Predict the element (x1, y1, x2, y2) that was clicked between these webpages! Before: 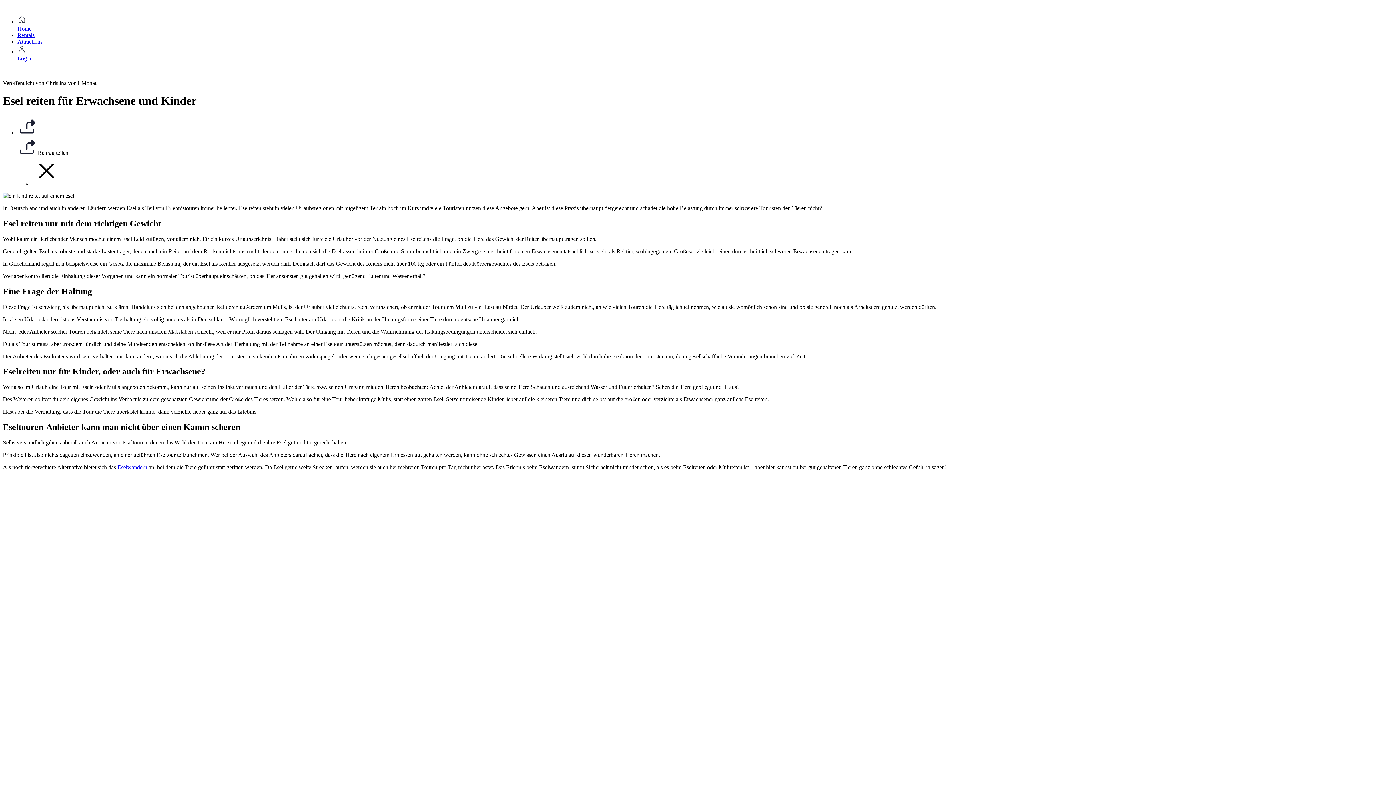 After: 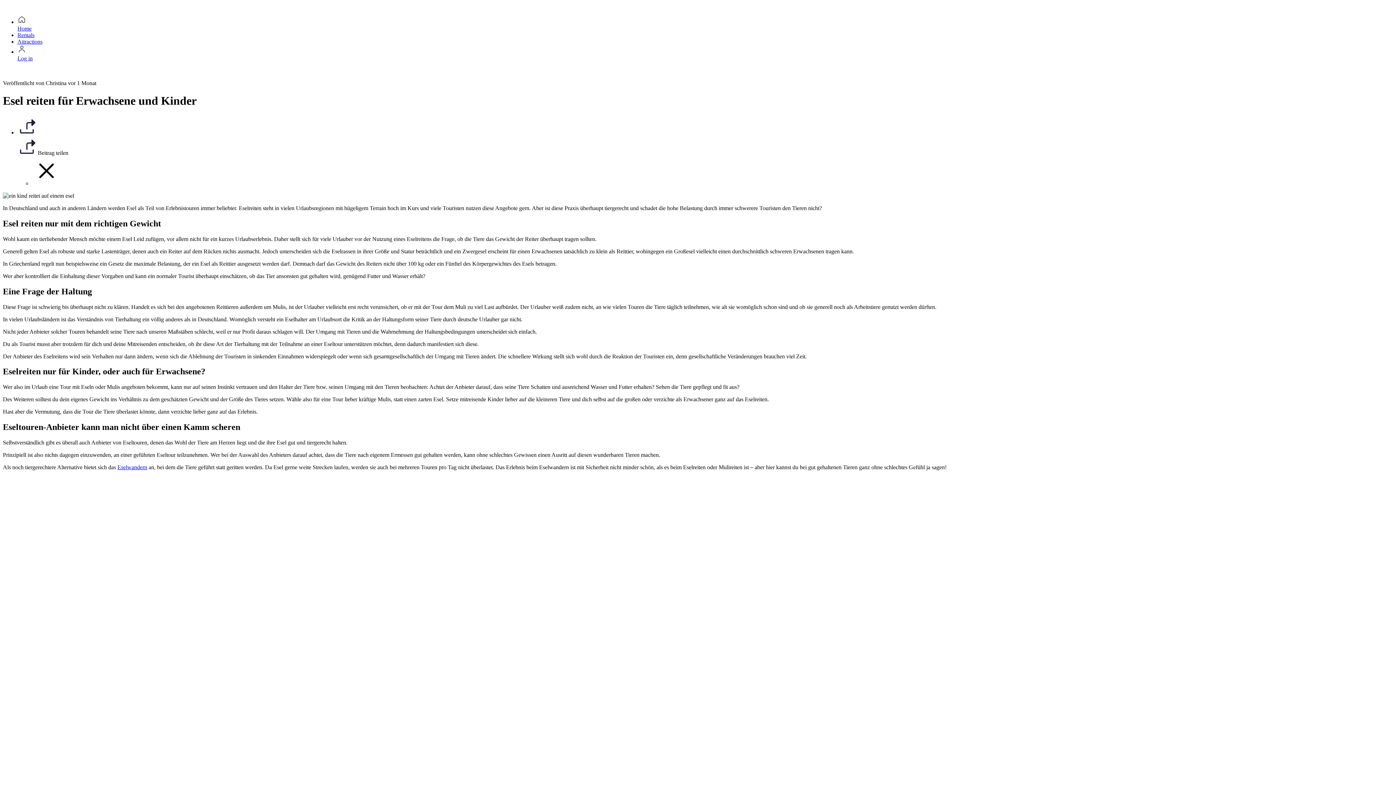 Action: bbox: (32, 180, 61, 186)